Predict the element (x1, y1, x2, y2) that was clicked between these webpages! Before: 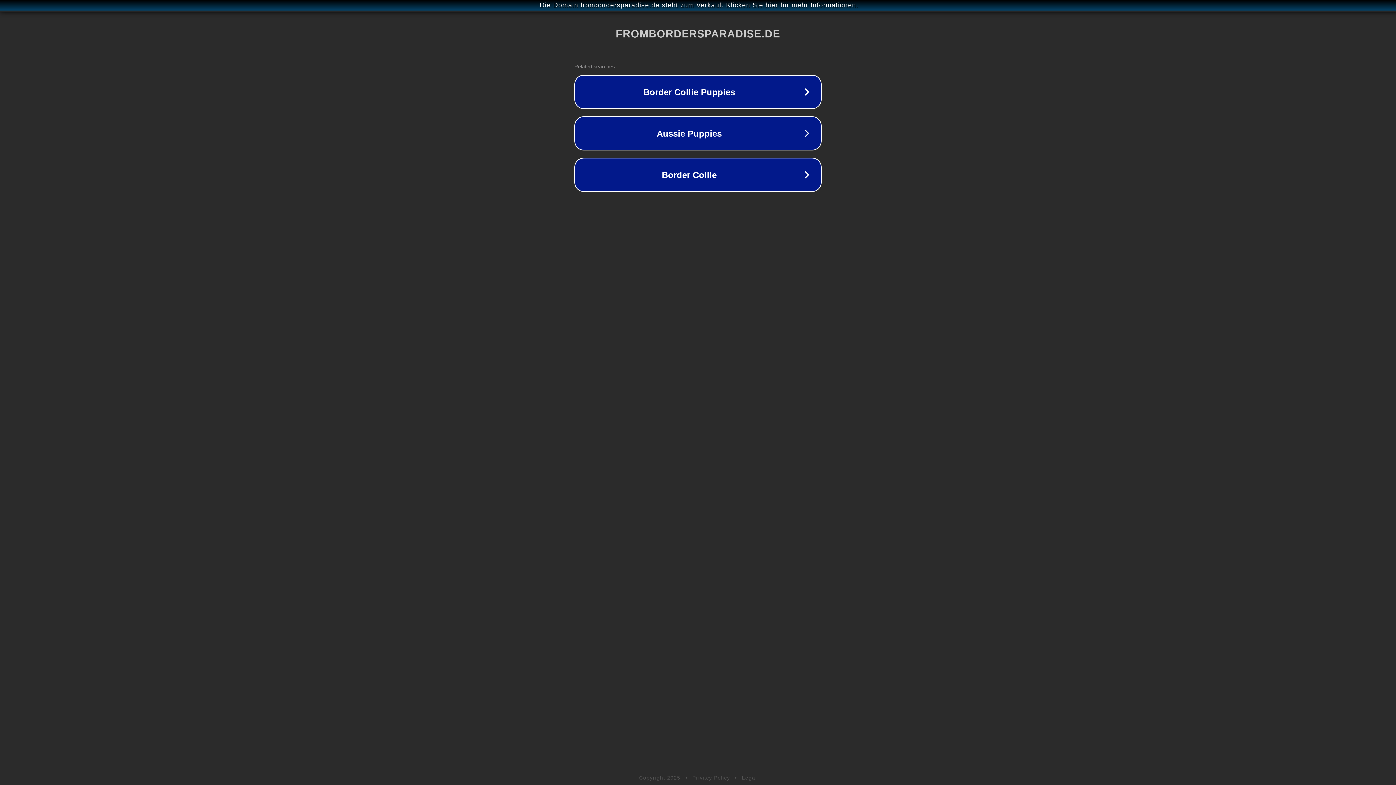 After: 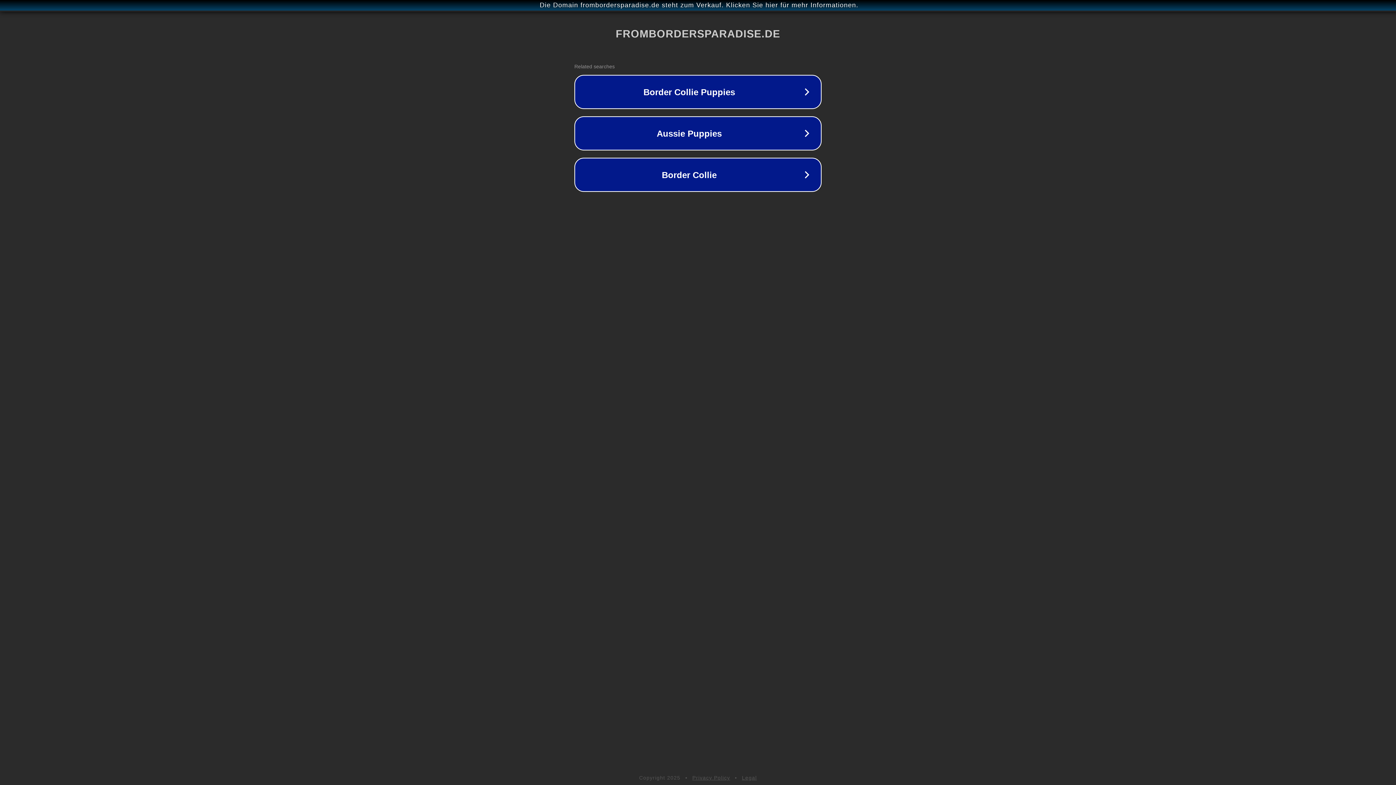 Action: bbox: (742, 775, 757, 781) label: Legal